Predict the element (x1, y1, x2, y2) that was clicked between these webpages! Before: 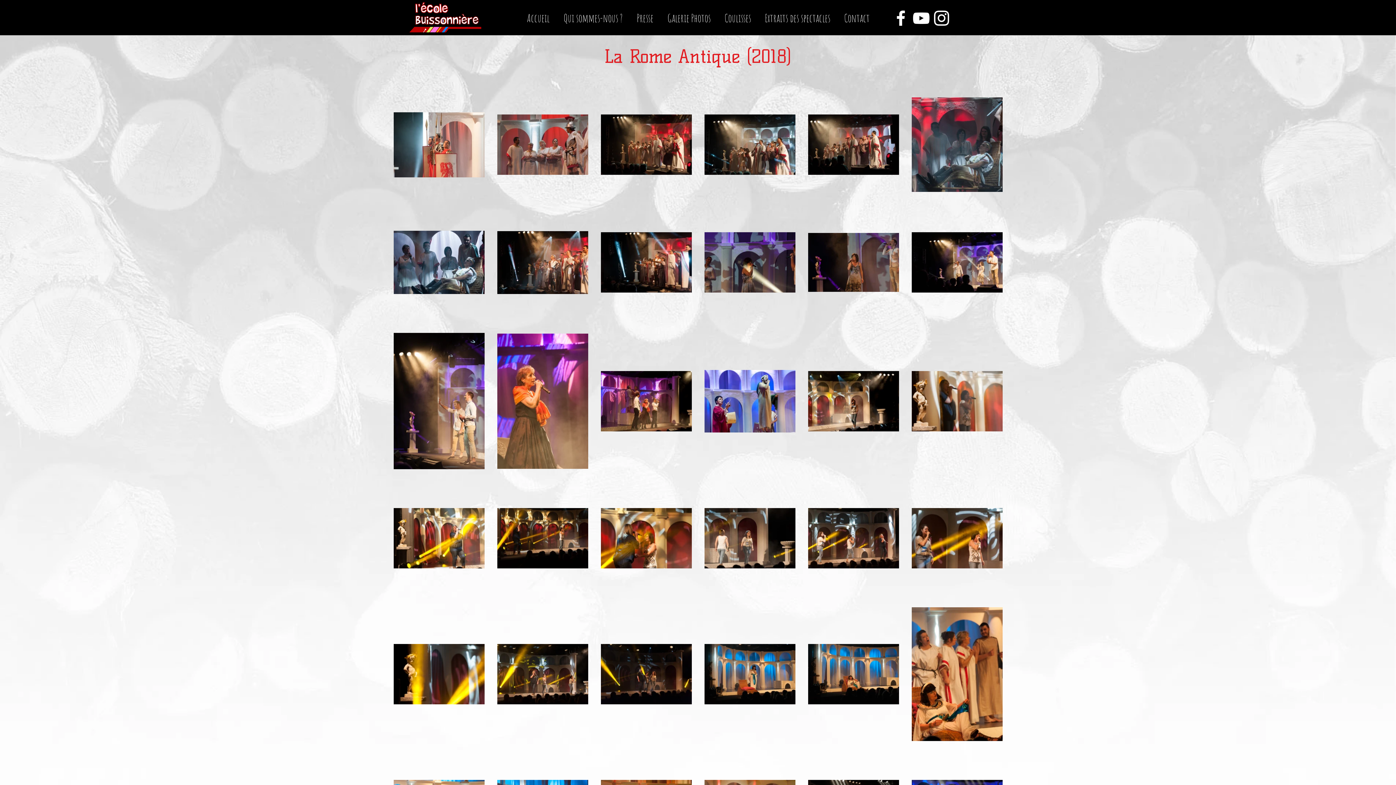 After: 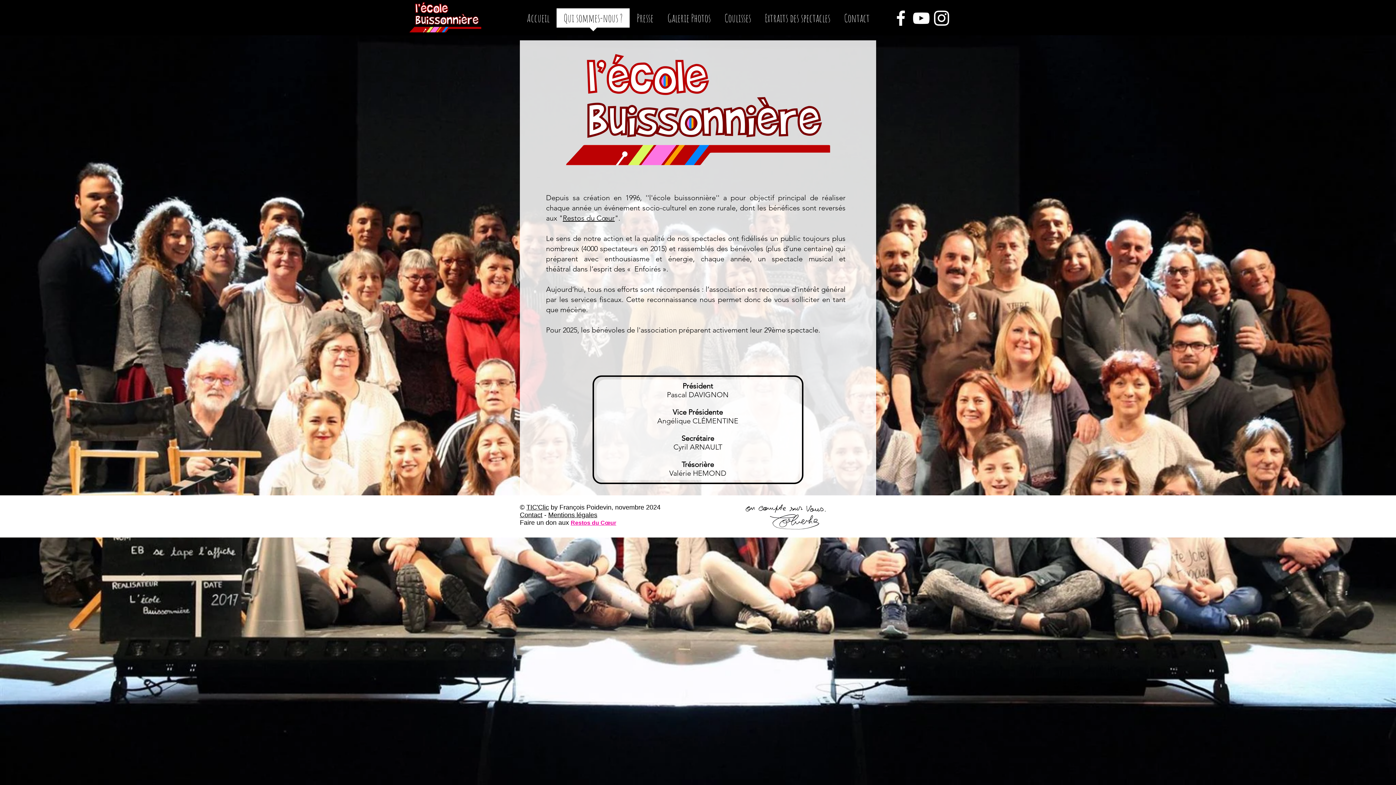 Action: label: Qui sommes-nous ? bbox: (556, 8, 629, 32)